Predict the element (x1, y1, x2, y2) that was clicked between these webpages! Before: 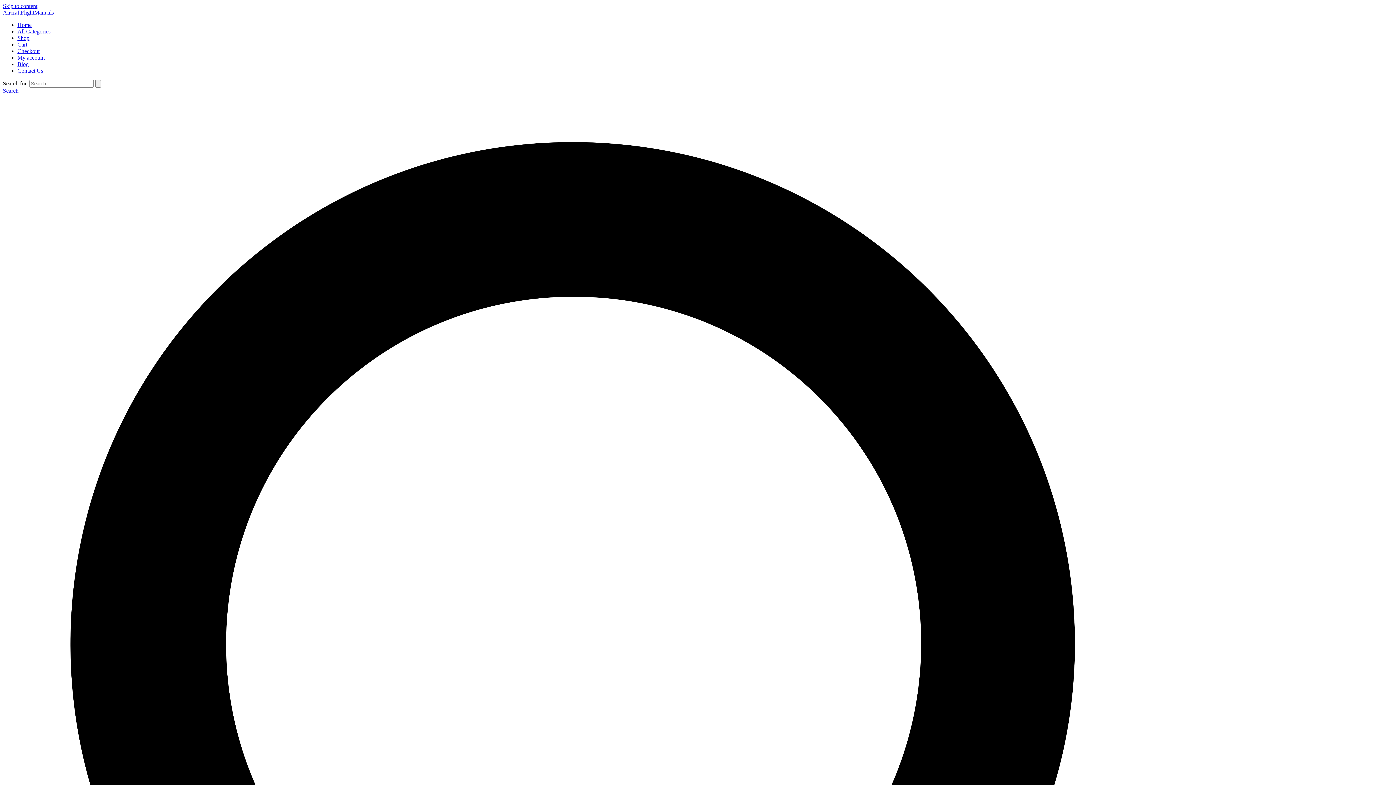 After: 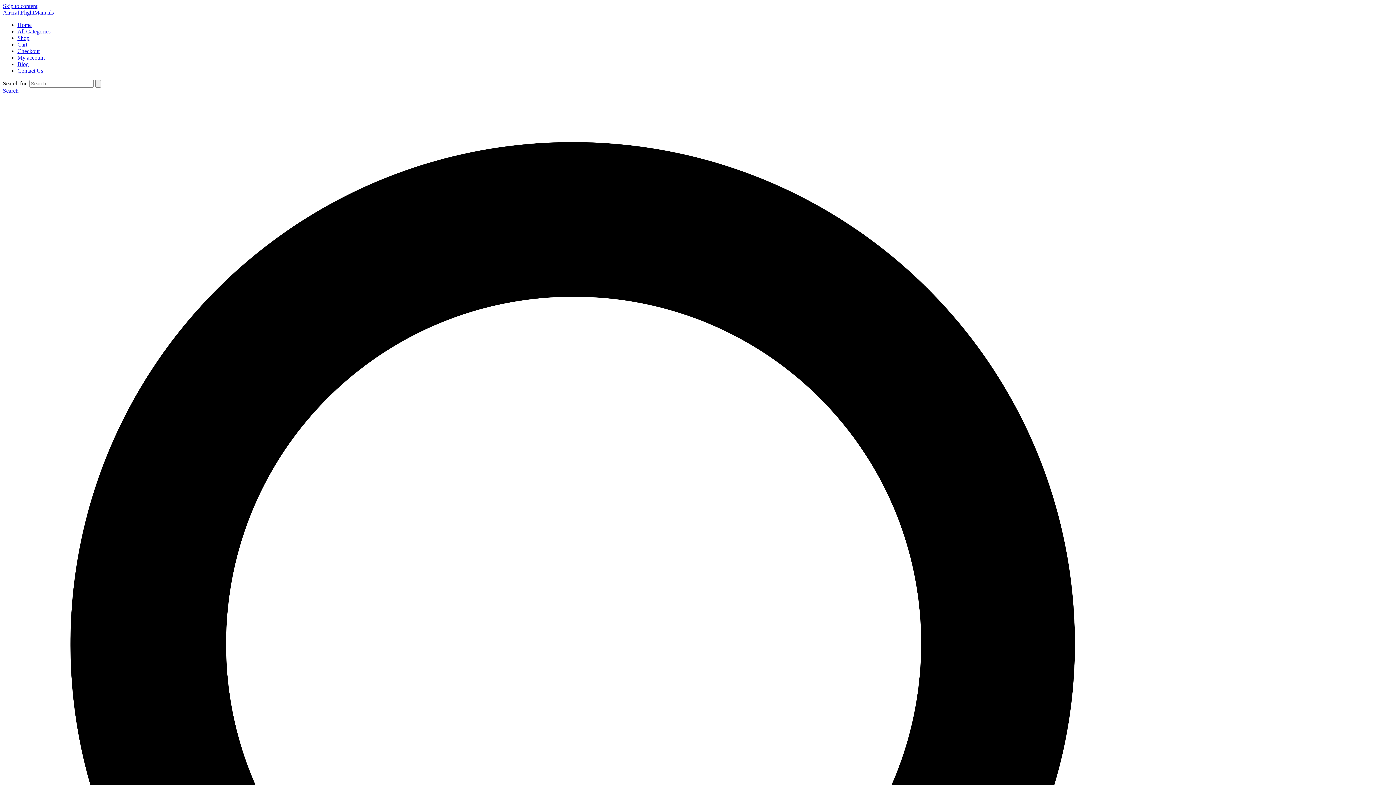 Action: label: Checkout bbox: (17, 48, 39, 54)